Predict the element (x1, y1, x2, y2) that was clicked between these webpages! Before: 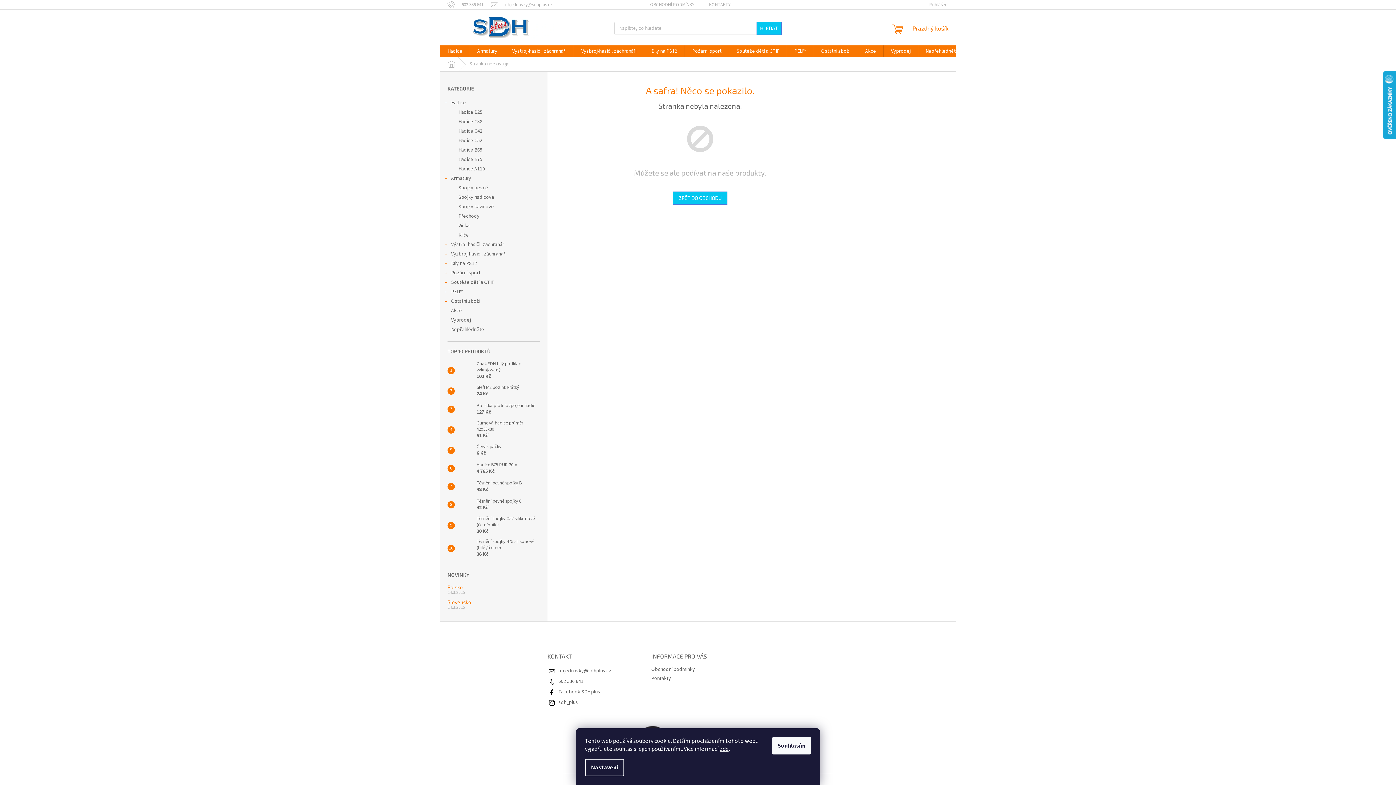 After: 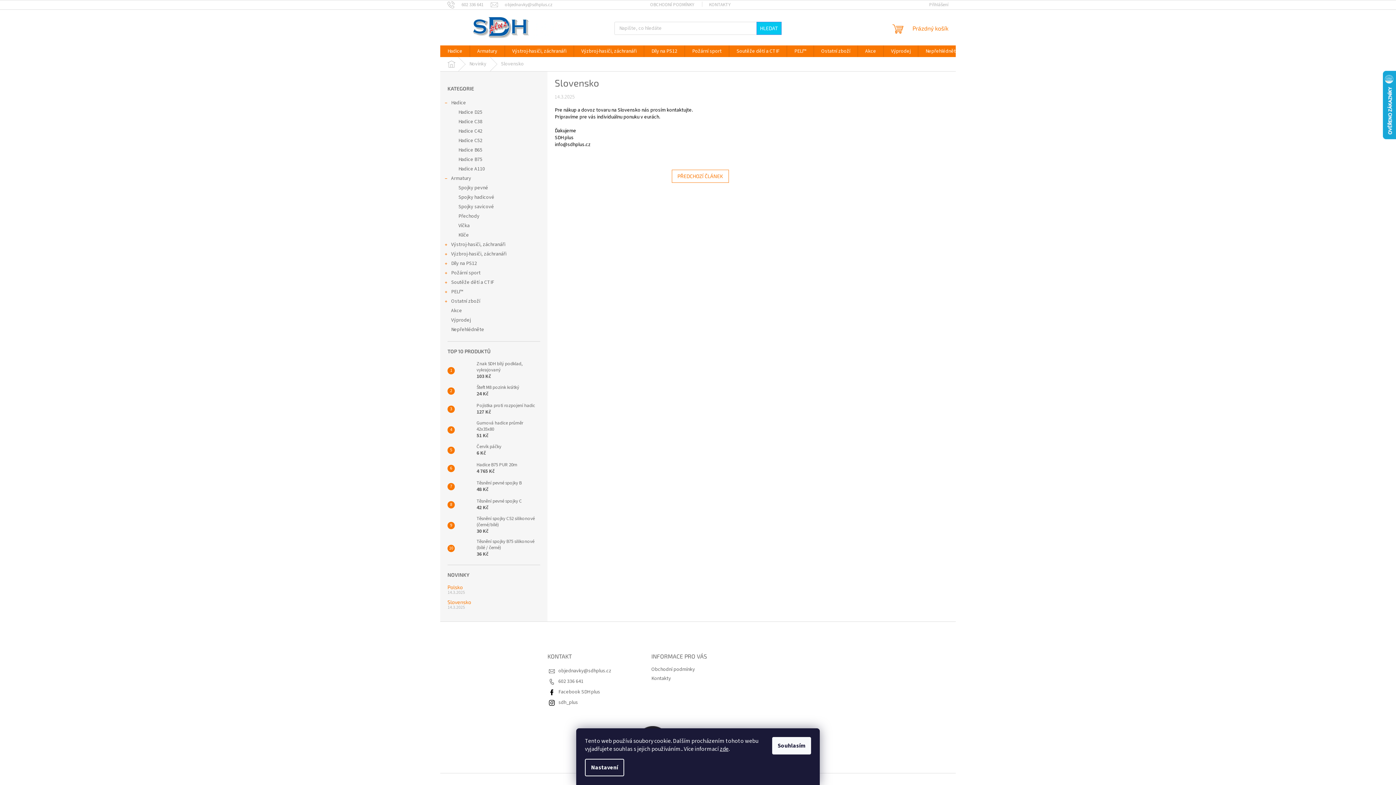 Action: bbox: (447, 599, 471, 605) label: Slovensko